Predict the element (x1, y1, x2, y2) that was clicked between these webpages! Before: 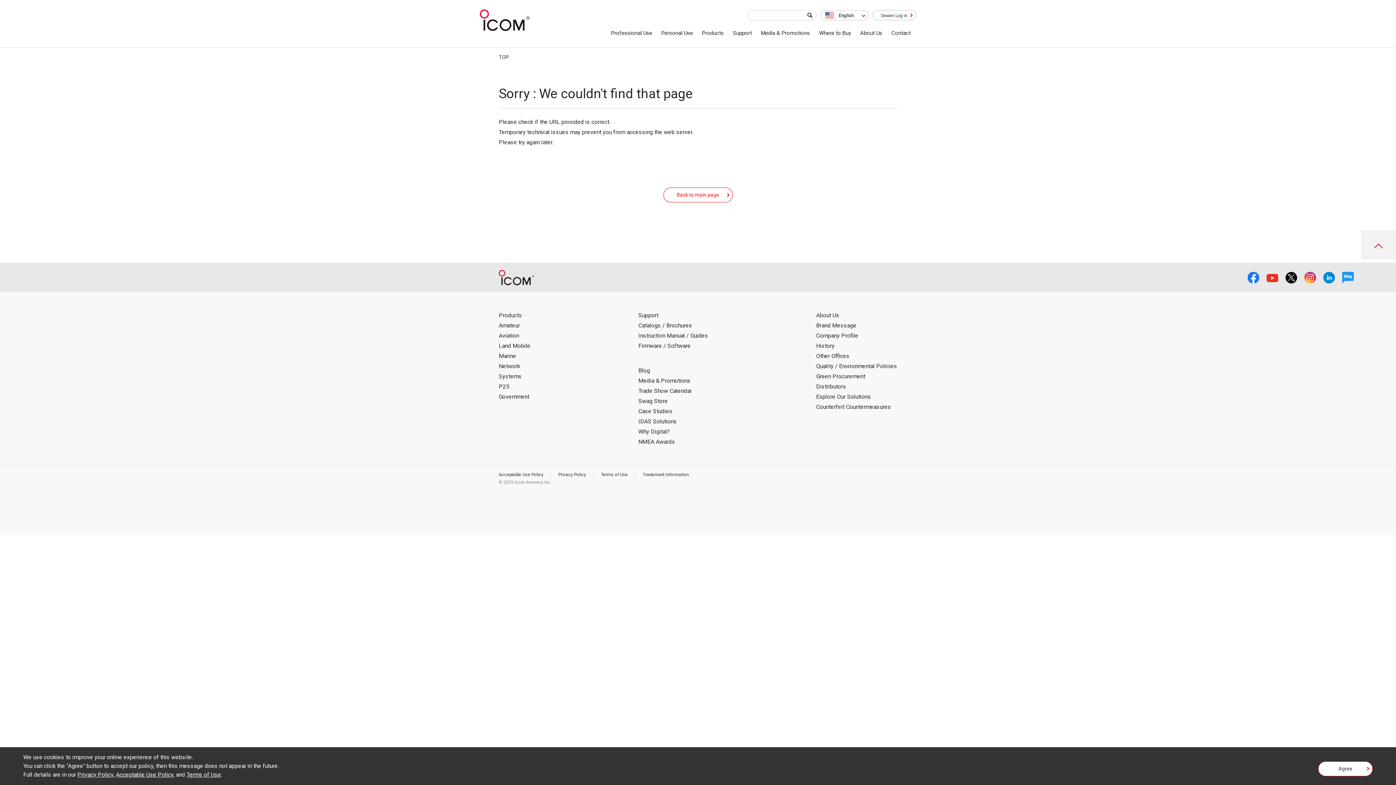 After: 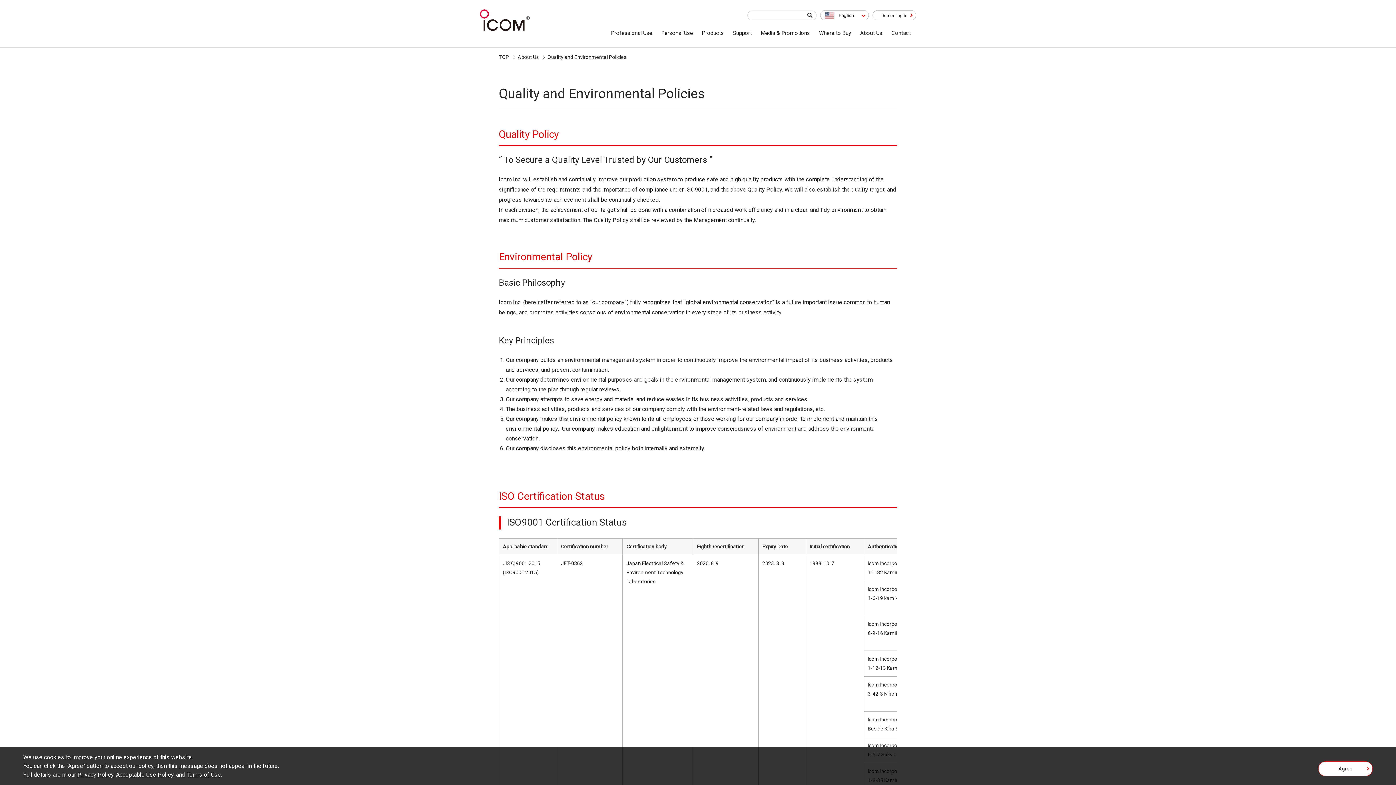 Action: bbox: (816, 362, 897, 369) label: Quality / Environmental Policies